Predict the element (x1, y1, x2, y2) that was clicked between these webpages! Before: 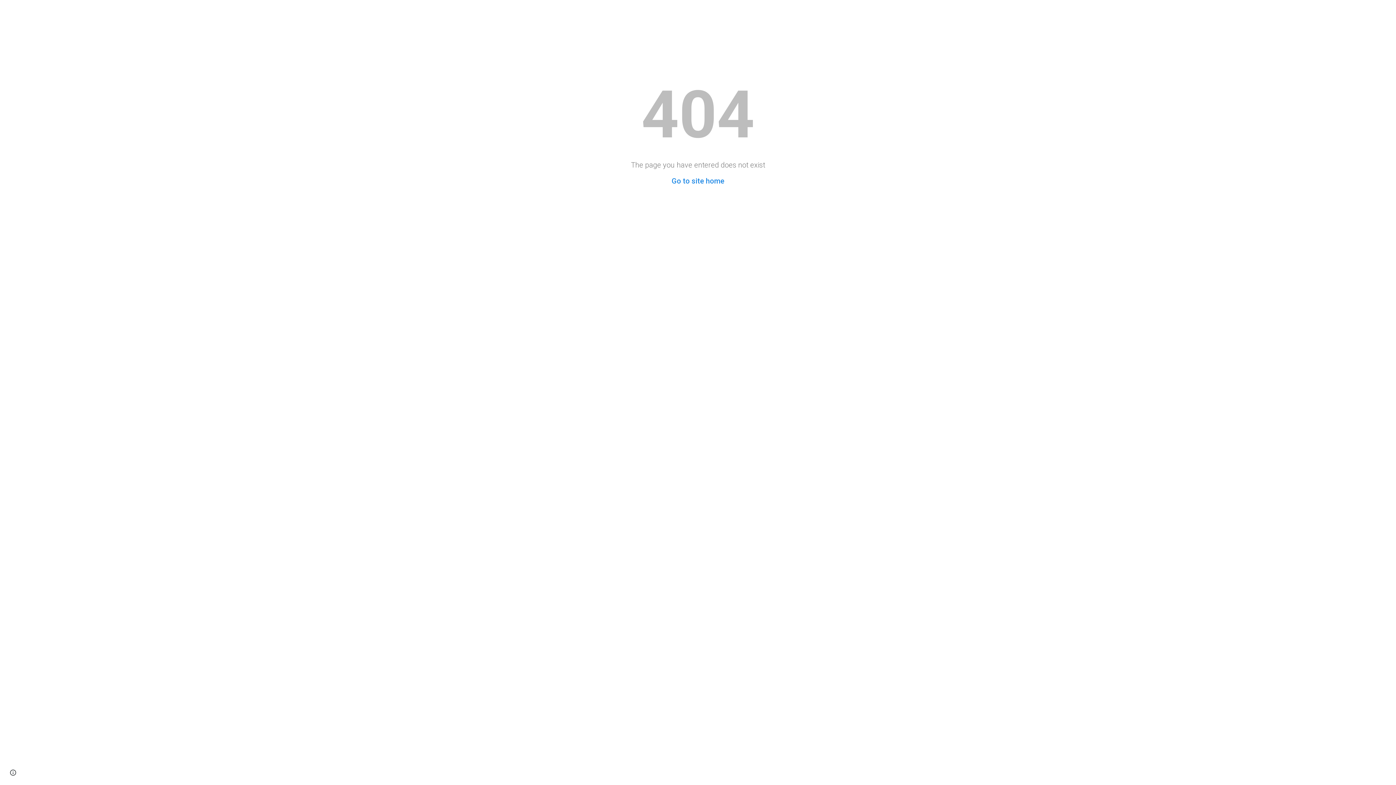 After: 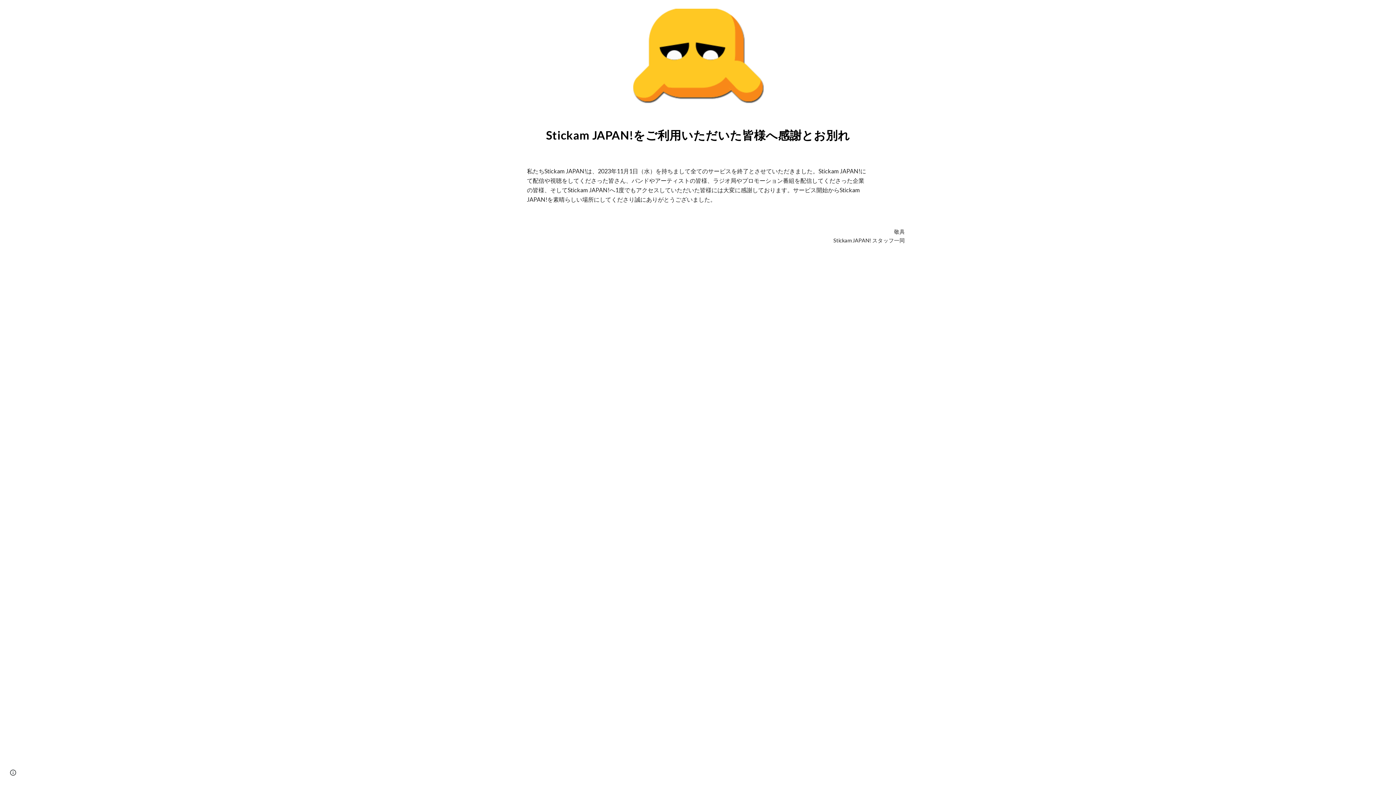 Action: bbox: (671, 176, 724, 185) label: Go to site home